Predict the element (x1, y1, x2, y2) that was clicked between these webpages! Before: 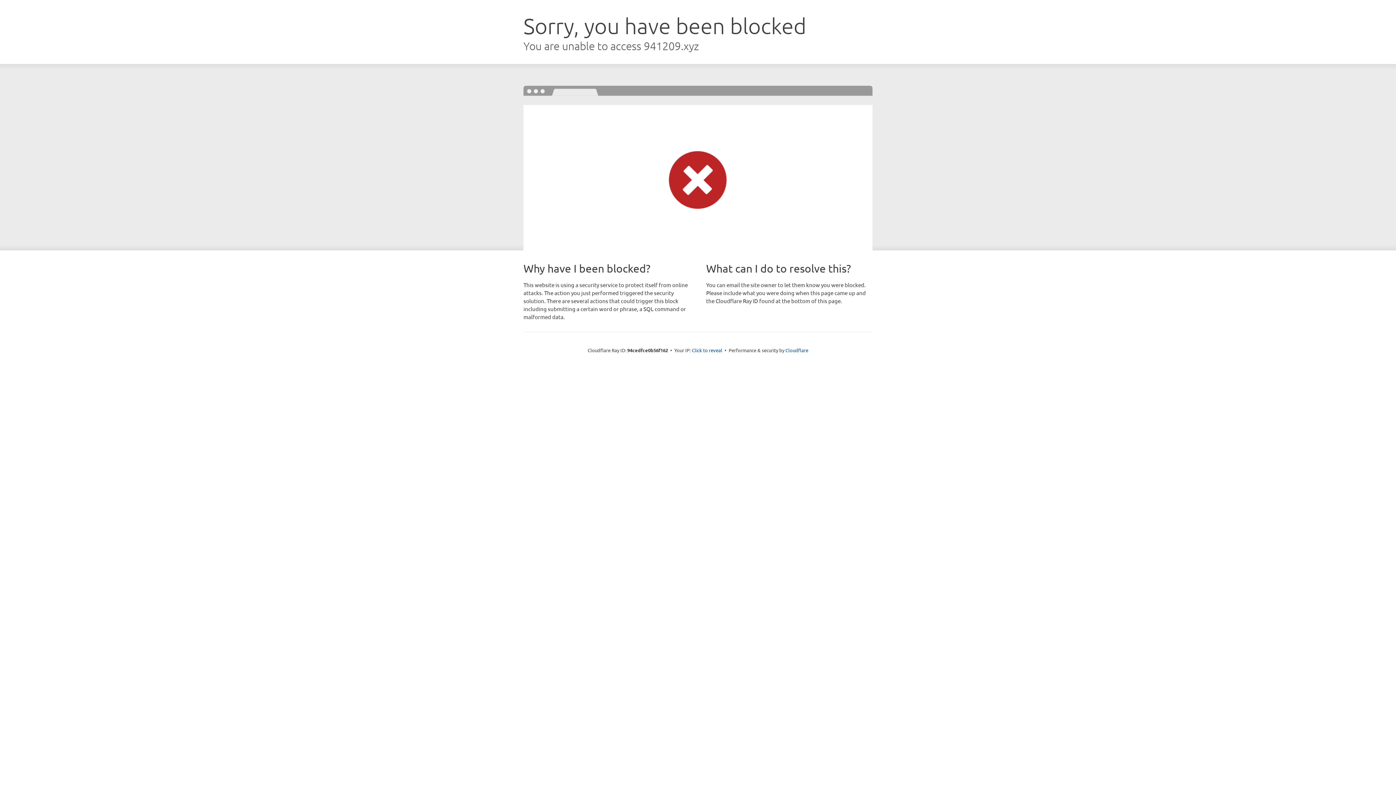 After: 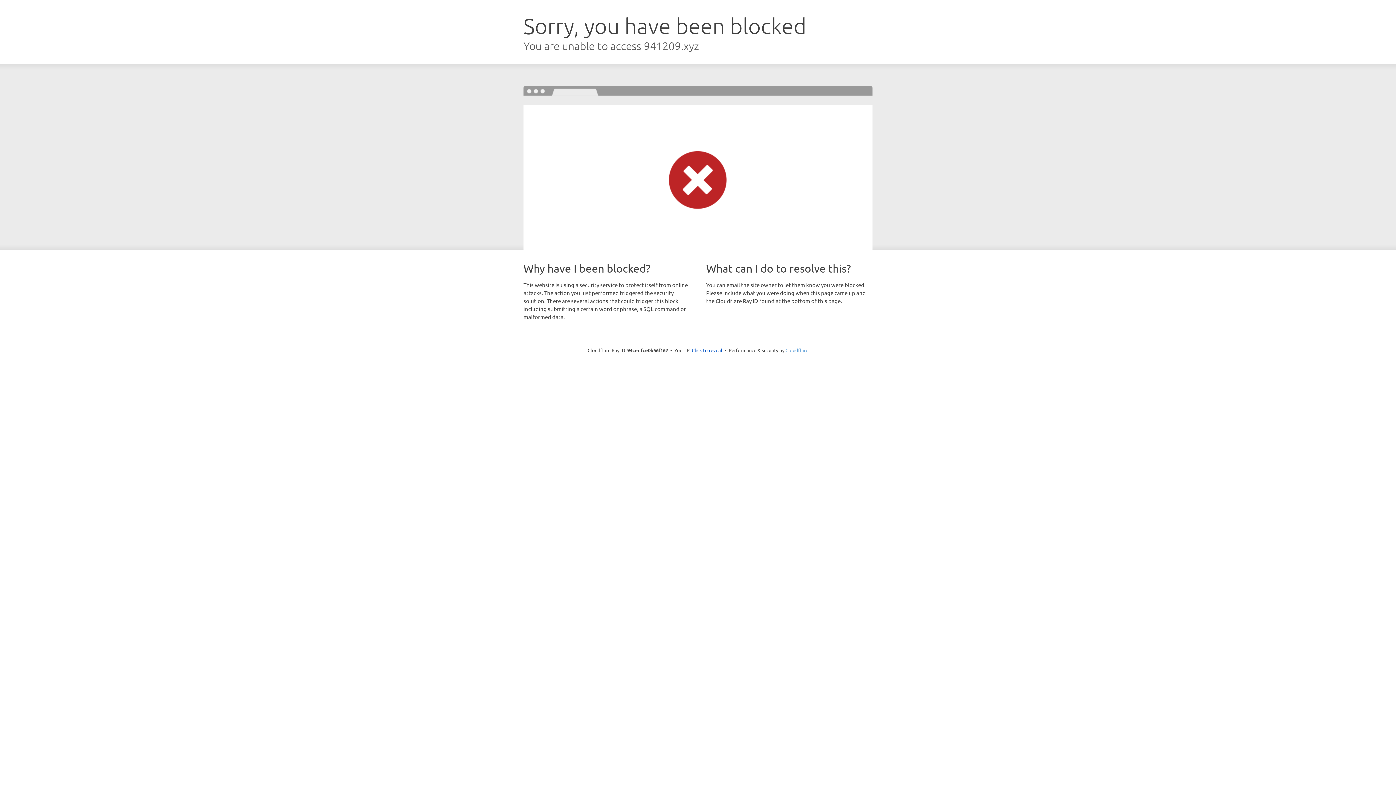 Action: label: Cloudflare bbox: (785, 347, 808, 353)